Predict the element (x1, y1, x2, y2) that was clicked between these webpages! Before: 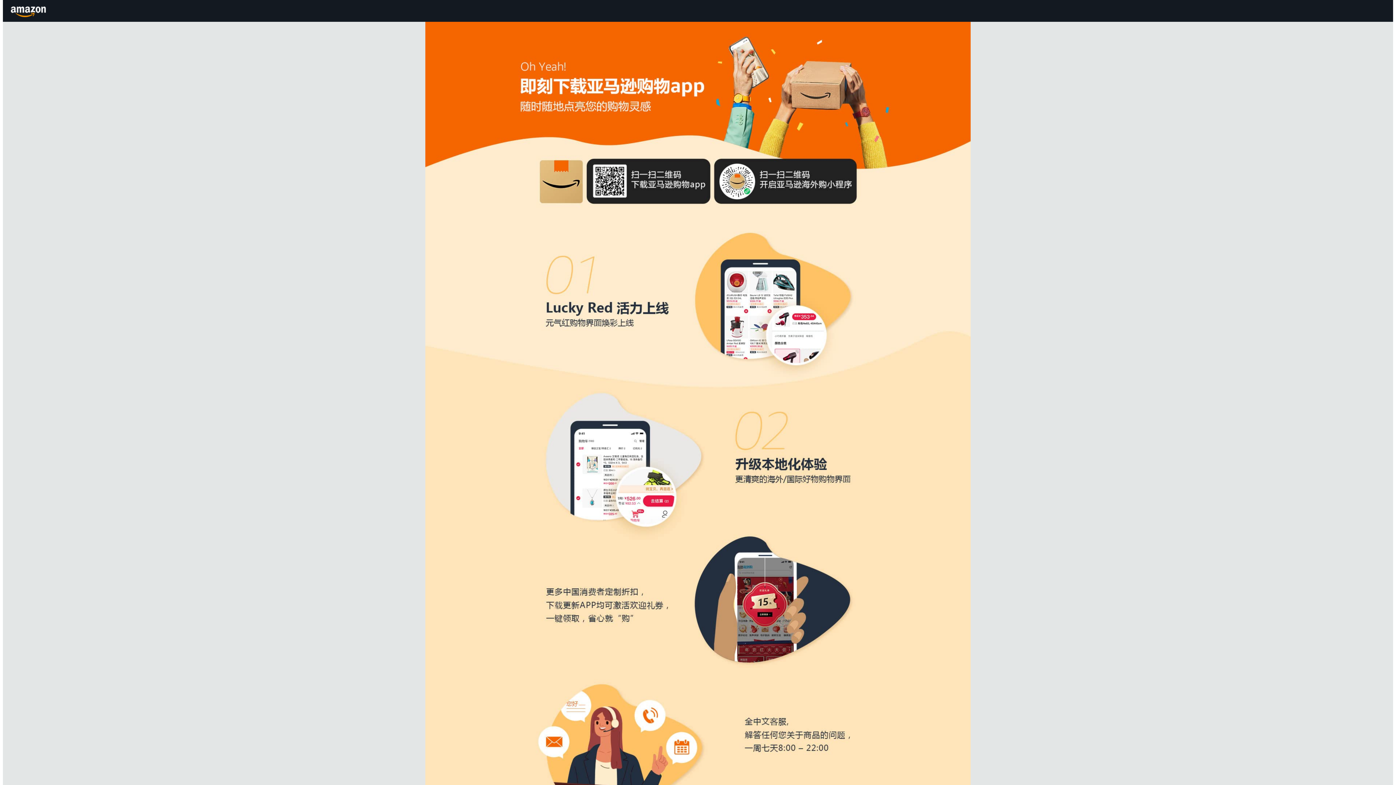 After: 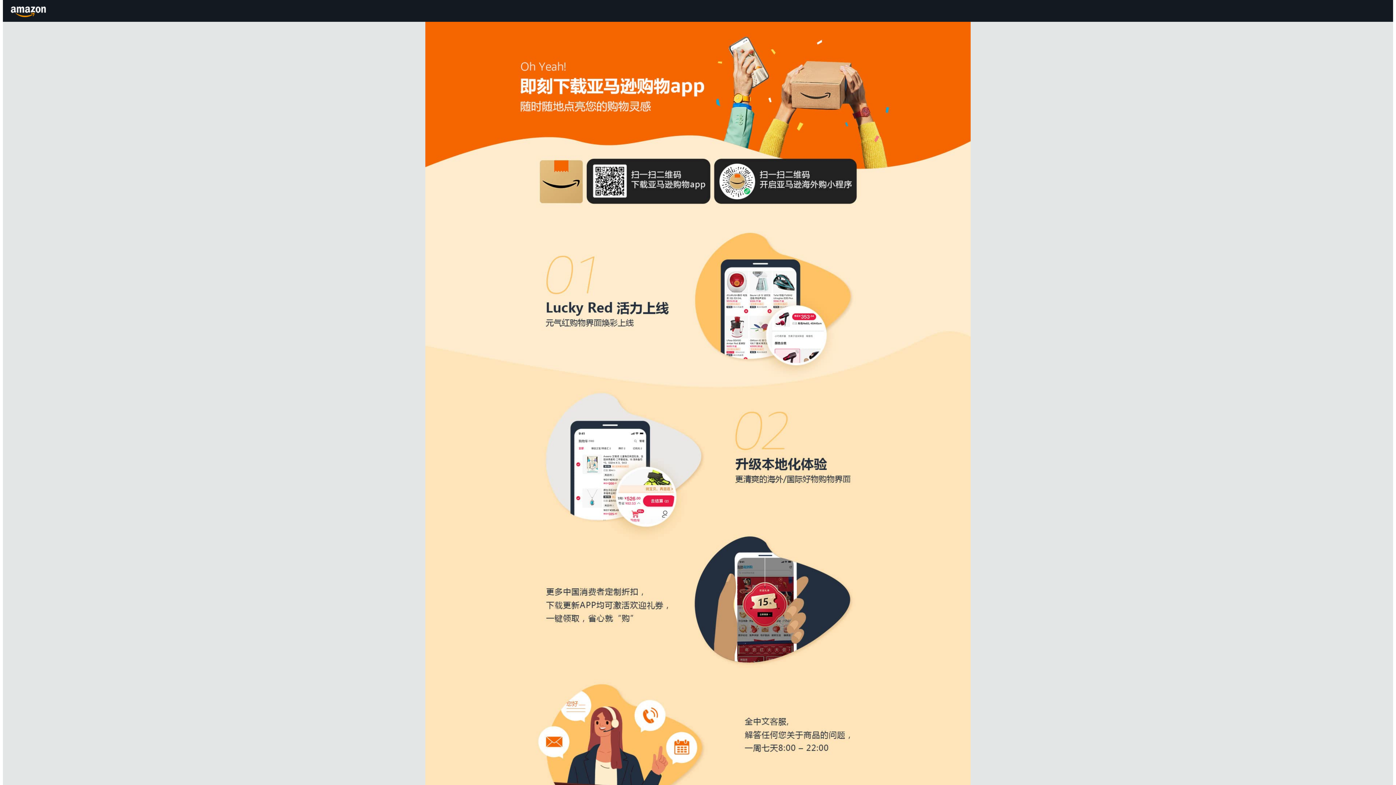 Action: label: Amazon.cn bbox: (8, 1, 49, 20)